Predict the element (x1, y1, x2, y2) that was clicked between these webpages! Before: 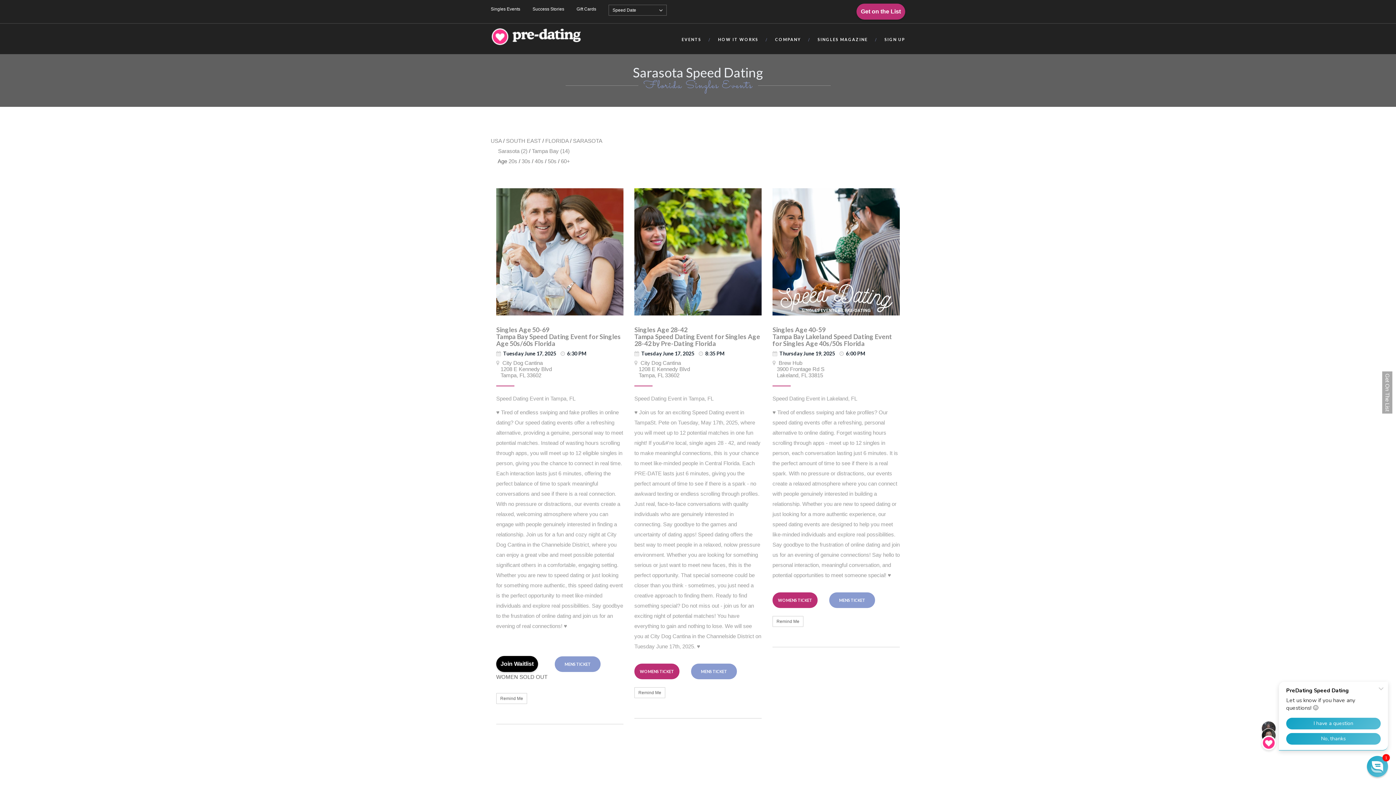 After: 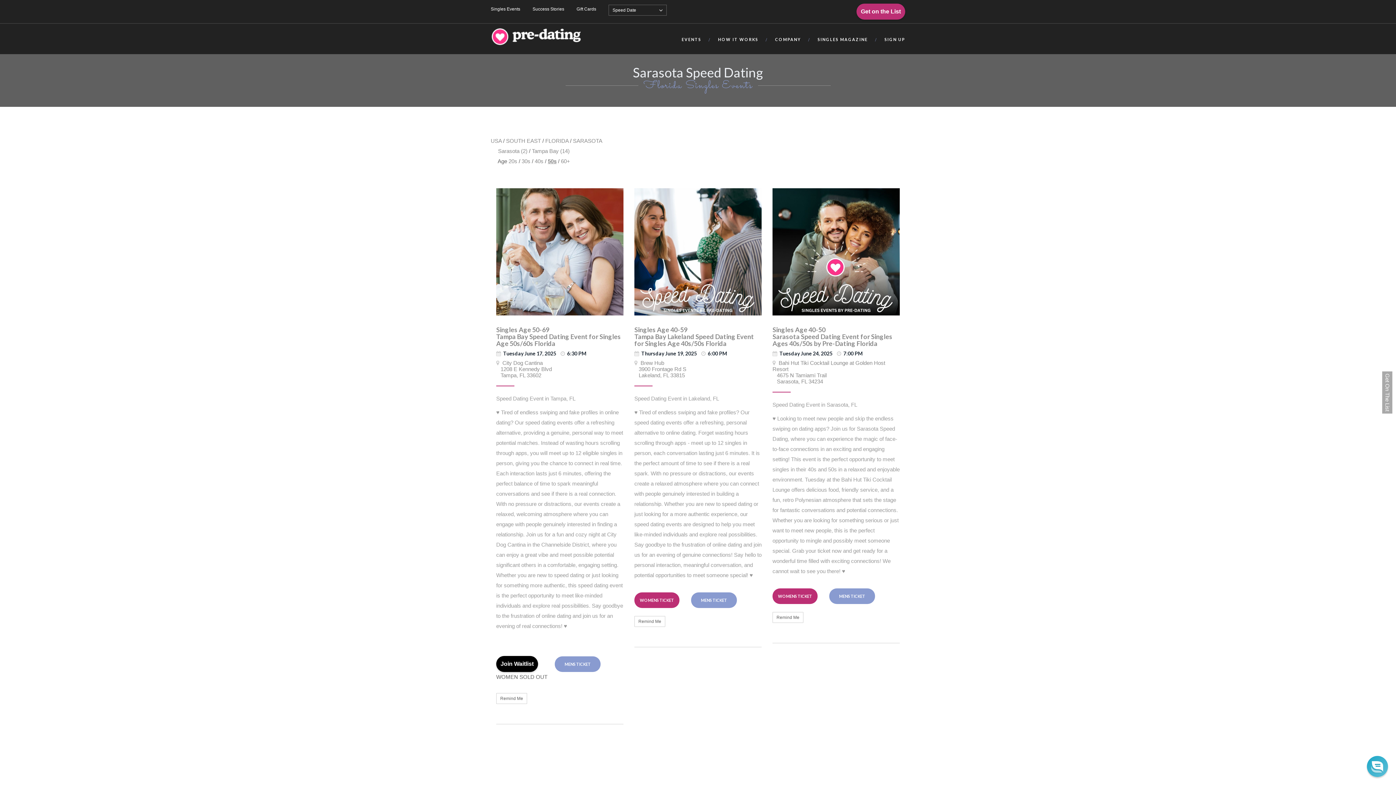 Action: bbox: (548, 158, 556, 164) label: 50s